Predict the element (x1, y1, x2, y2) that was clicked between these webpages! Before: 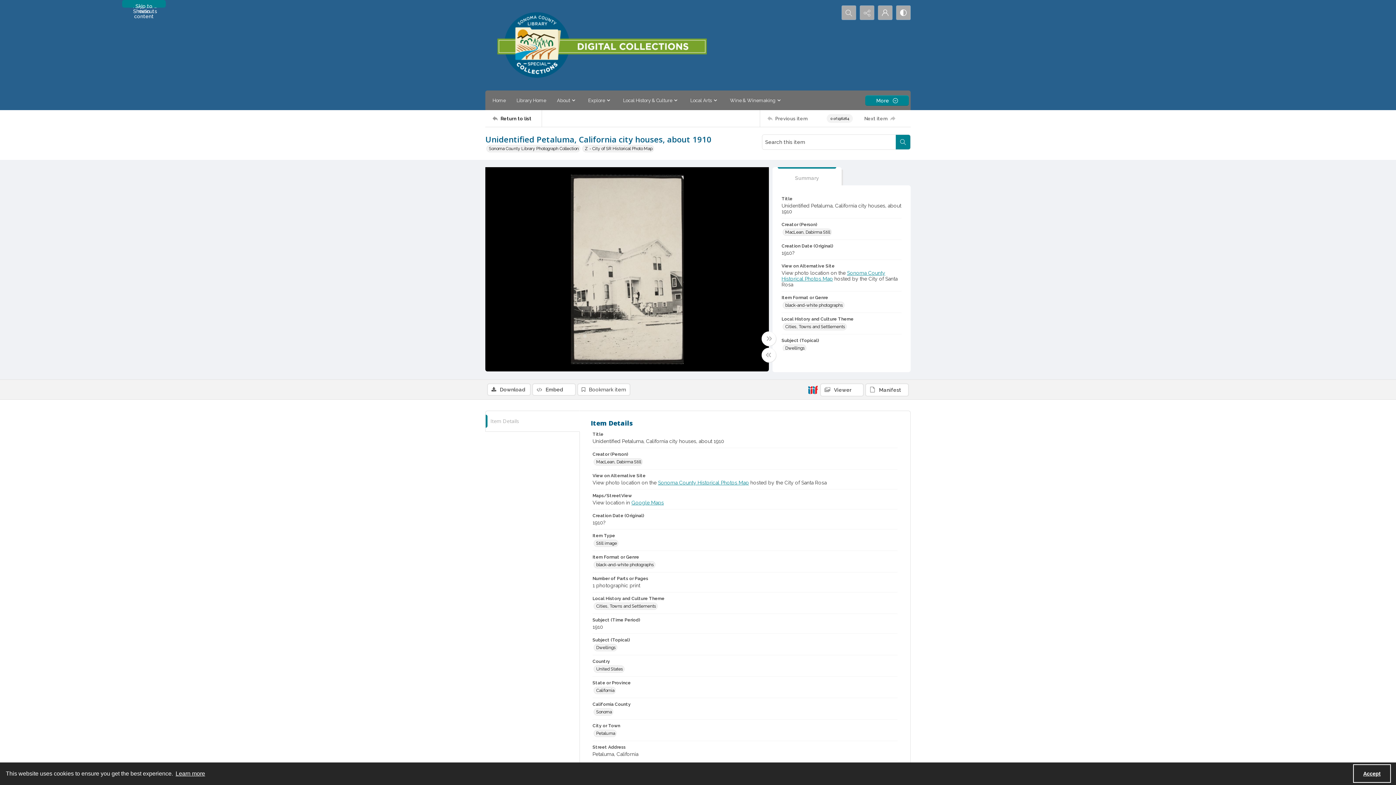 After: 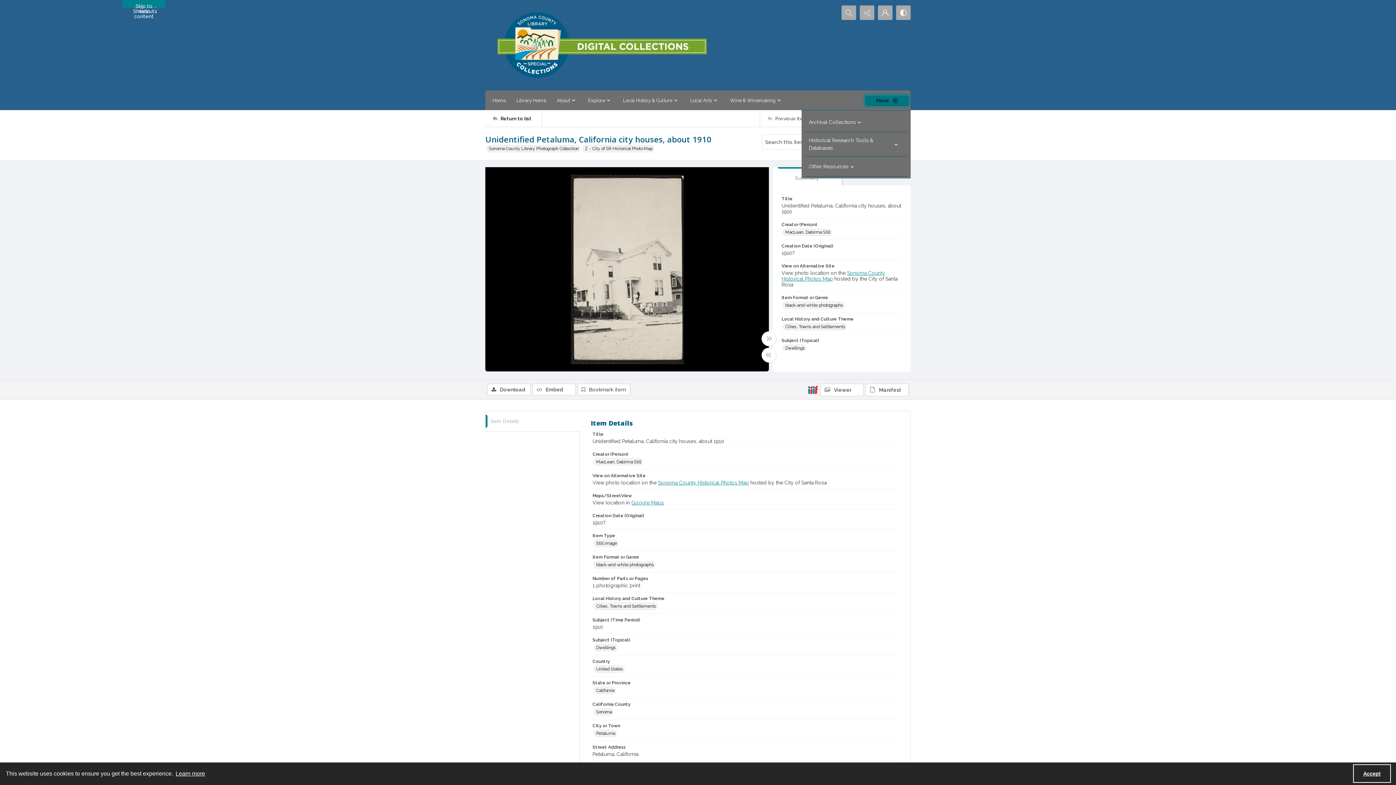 Action: label: More dropdown menu bbox: (865, 95, 909, 105)